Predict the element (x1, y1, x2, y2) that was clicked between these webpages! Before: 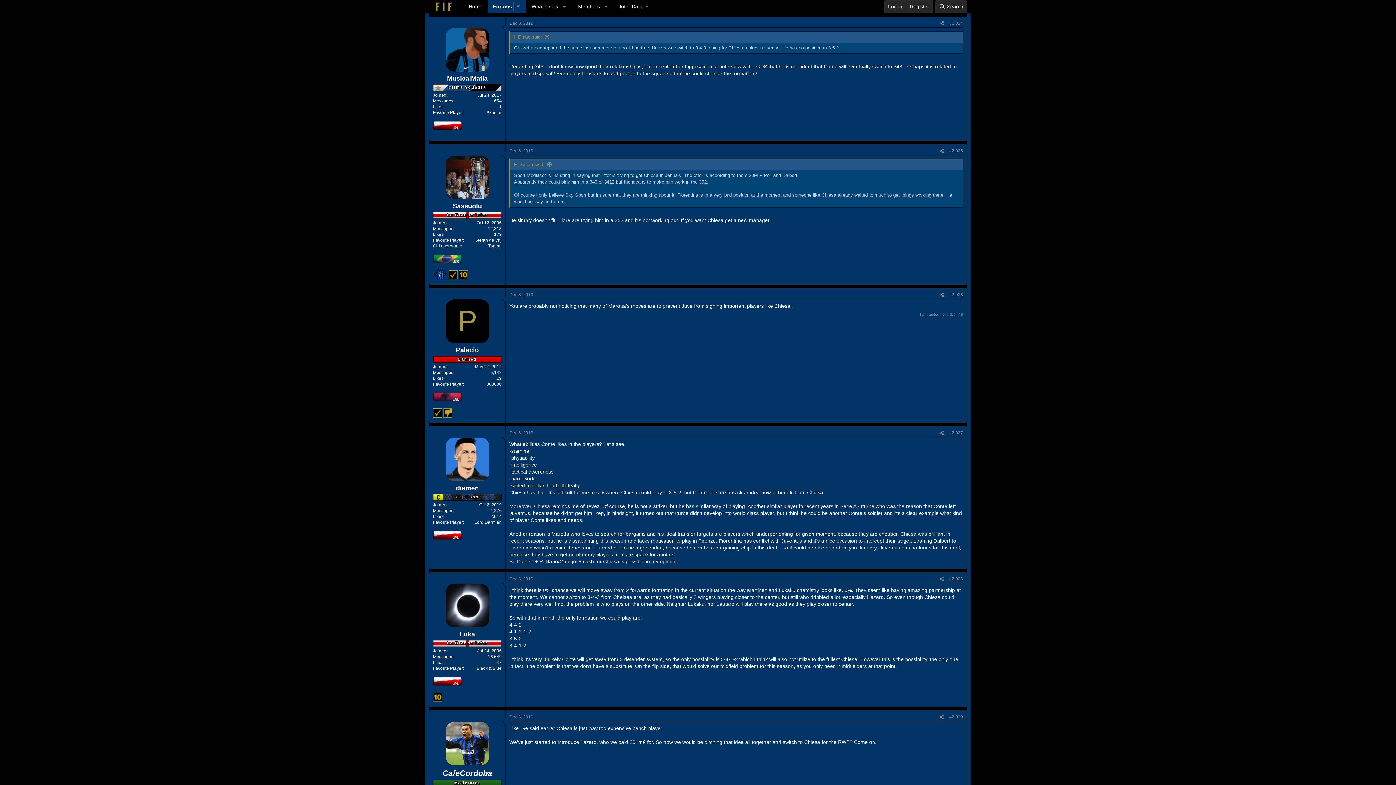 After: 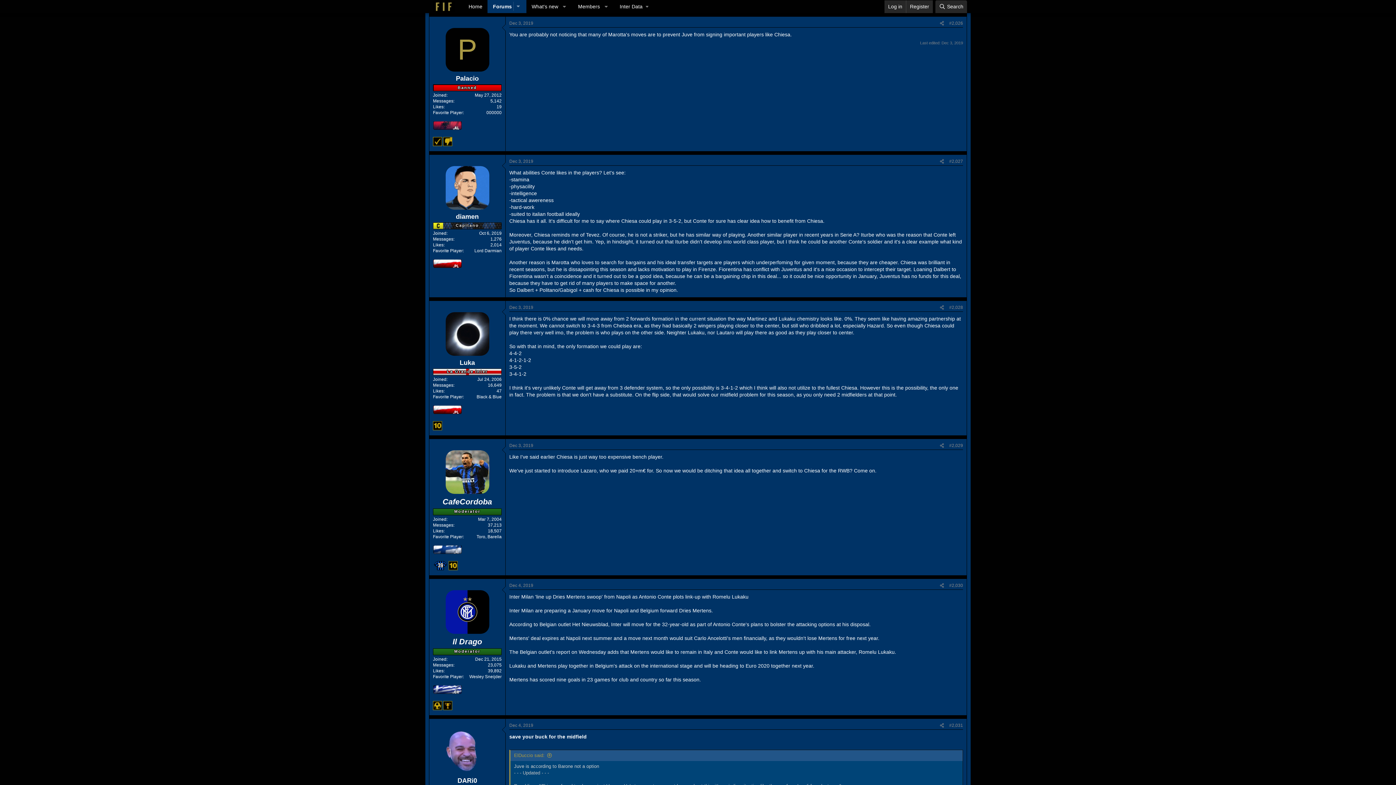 Action: bbox: (949, 292, 963, 297) label: #2,026